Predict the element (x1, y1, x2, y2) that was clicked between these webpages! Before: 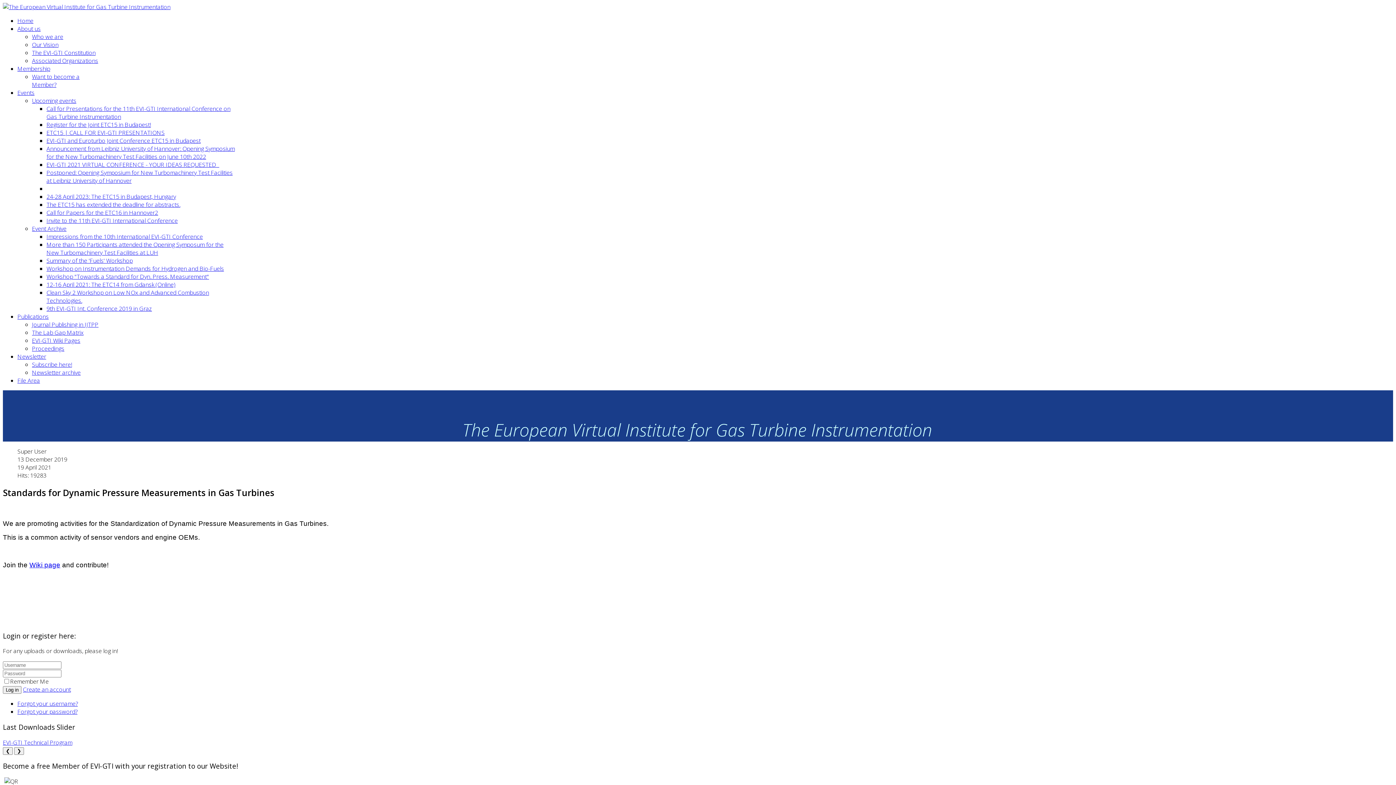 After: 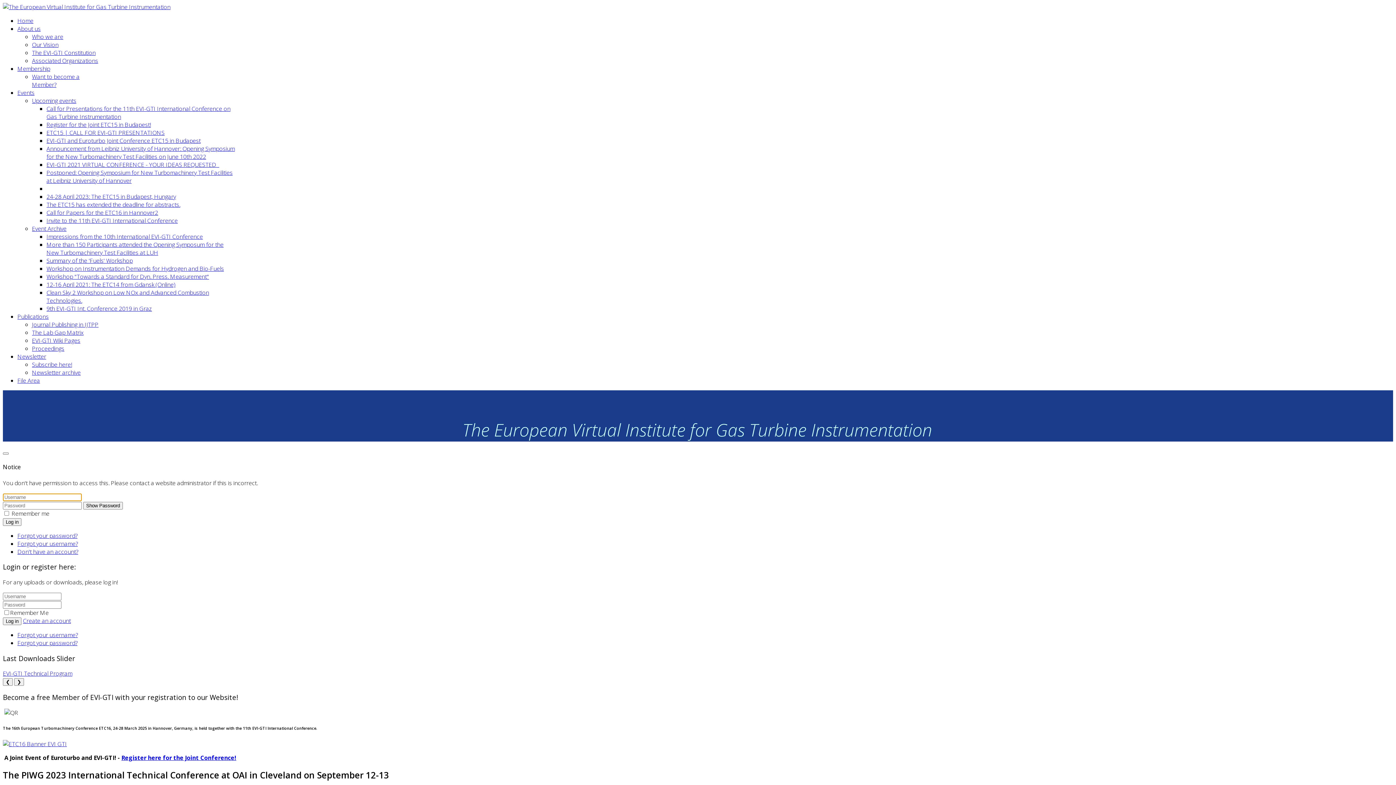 Action: bbox: (32, 328, 83, 336) label: The Lab Gap Matrix